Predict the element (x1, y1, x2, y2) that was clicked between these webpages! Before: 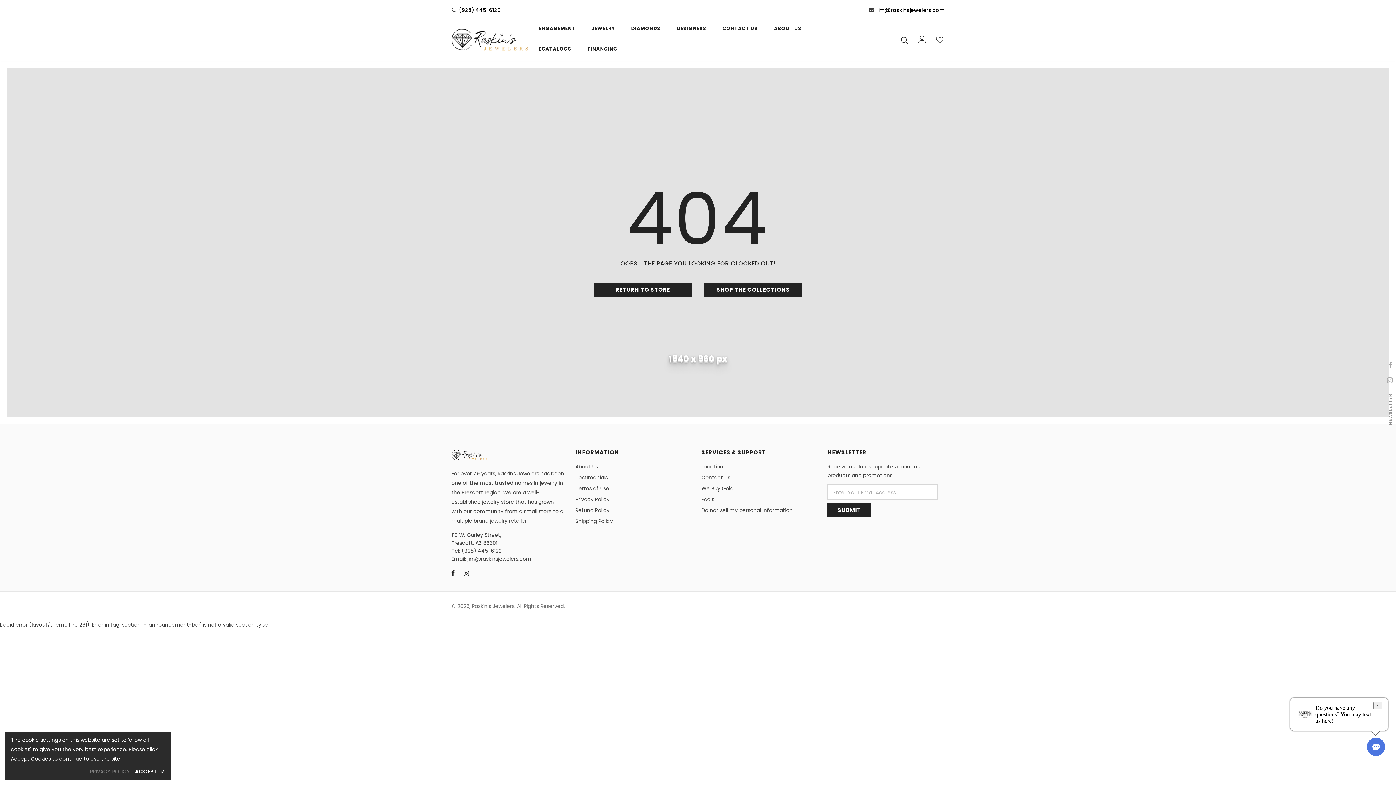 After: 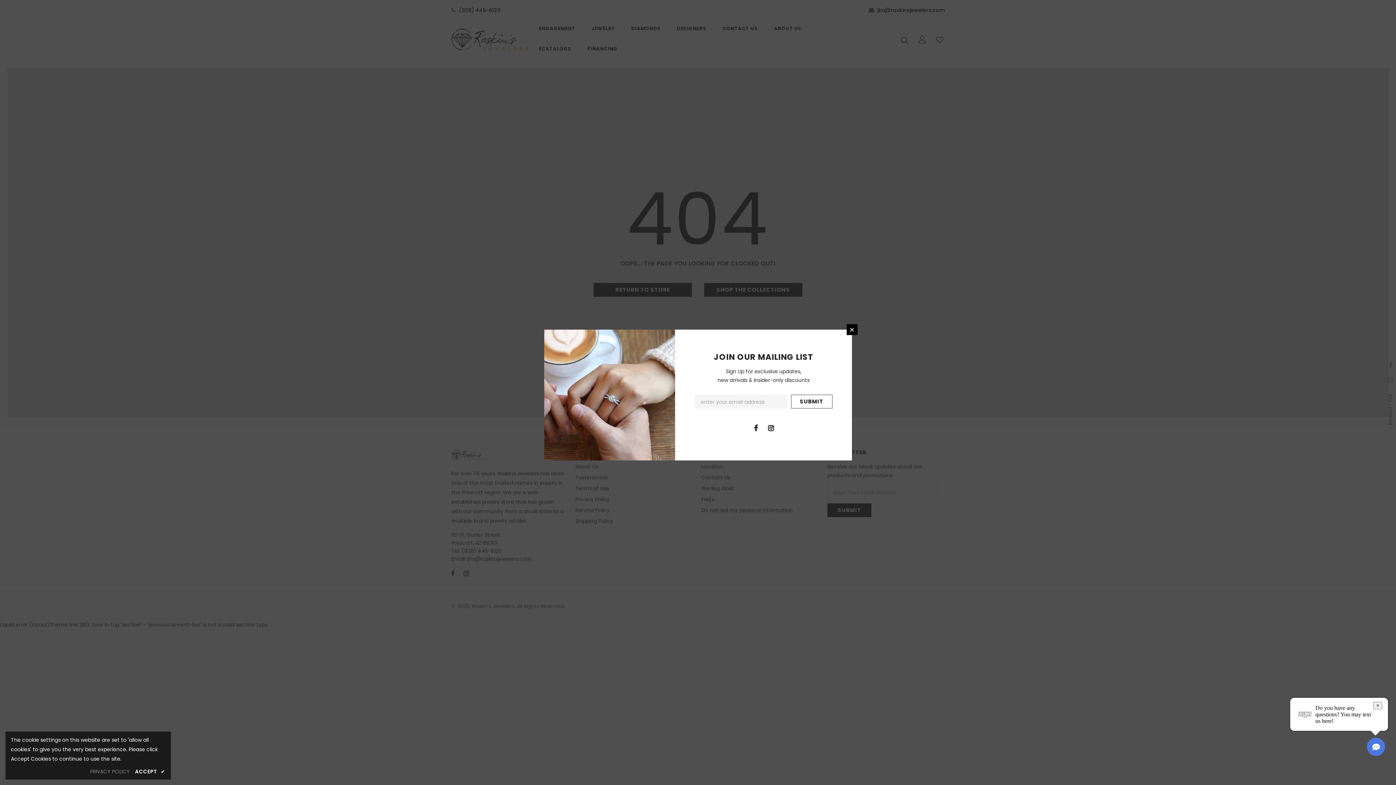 Action: bbox: (676, 20, 706, 40) label: DESIGNERS